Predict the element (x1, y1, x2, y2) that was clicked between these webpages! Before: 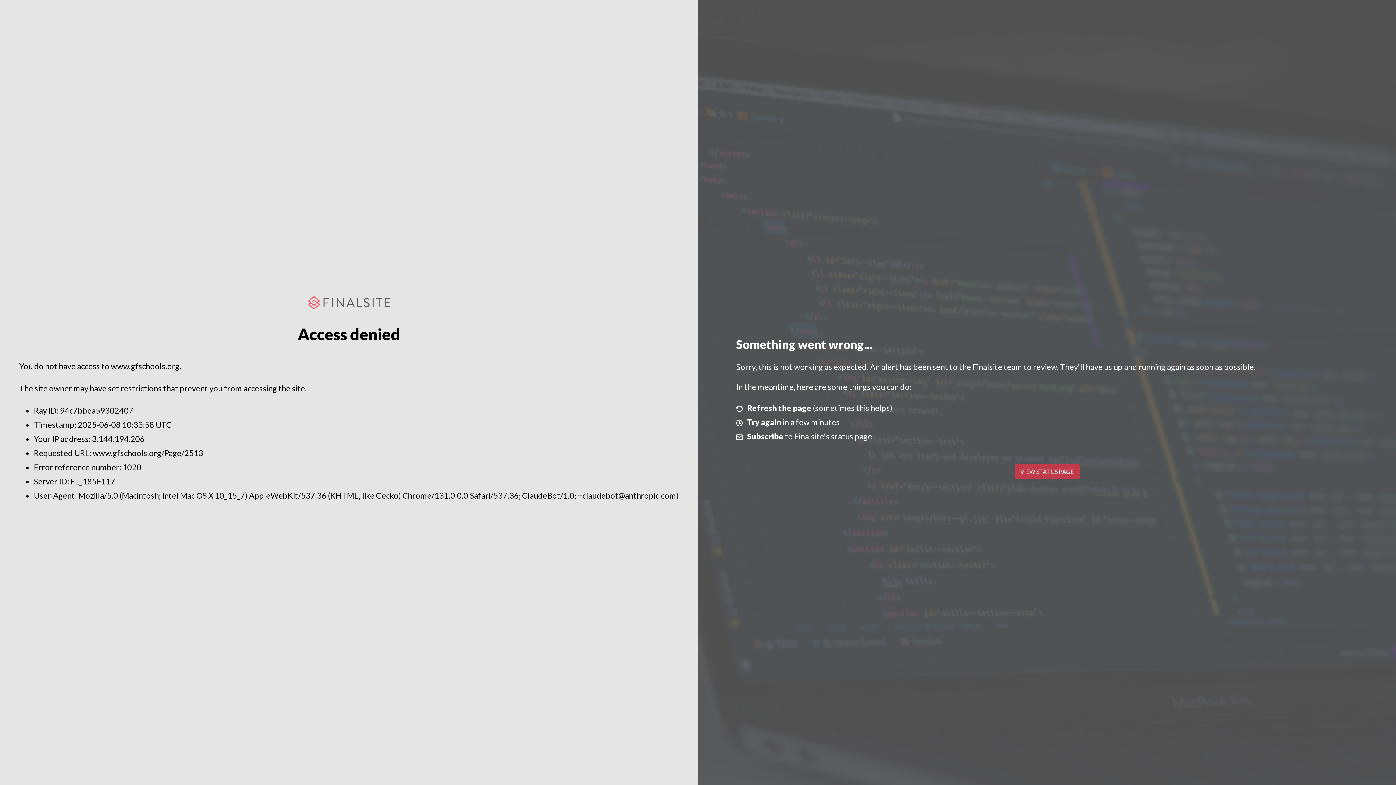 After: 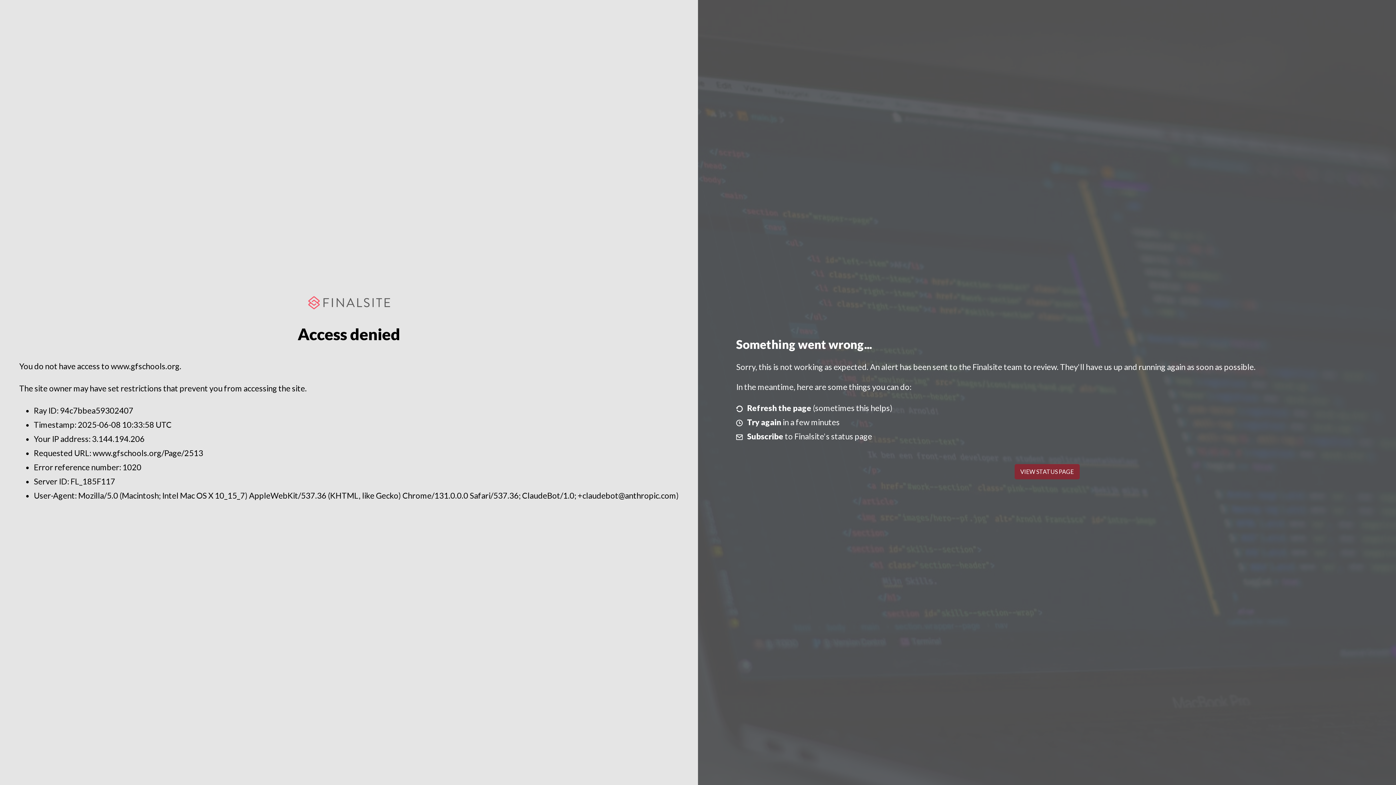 Action: bbox: (1014, 464, 1079, 479) label: VIEW STATUS PAGE